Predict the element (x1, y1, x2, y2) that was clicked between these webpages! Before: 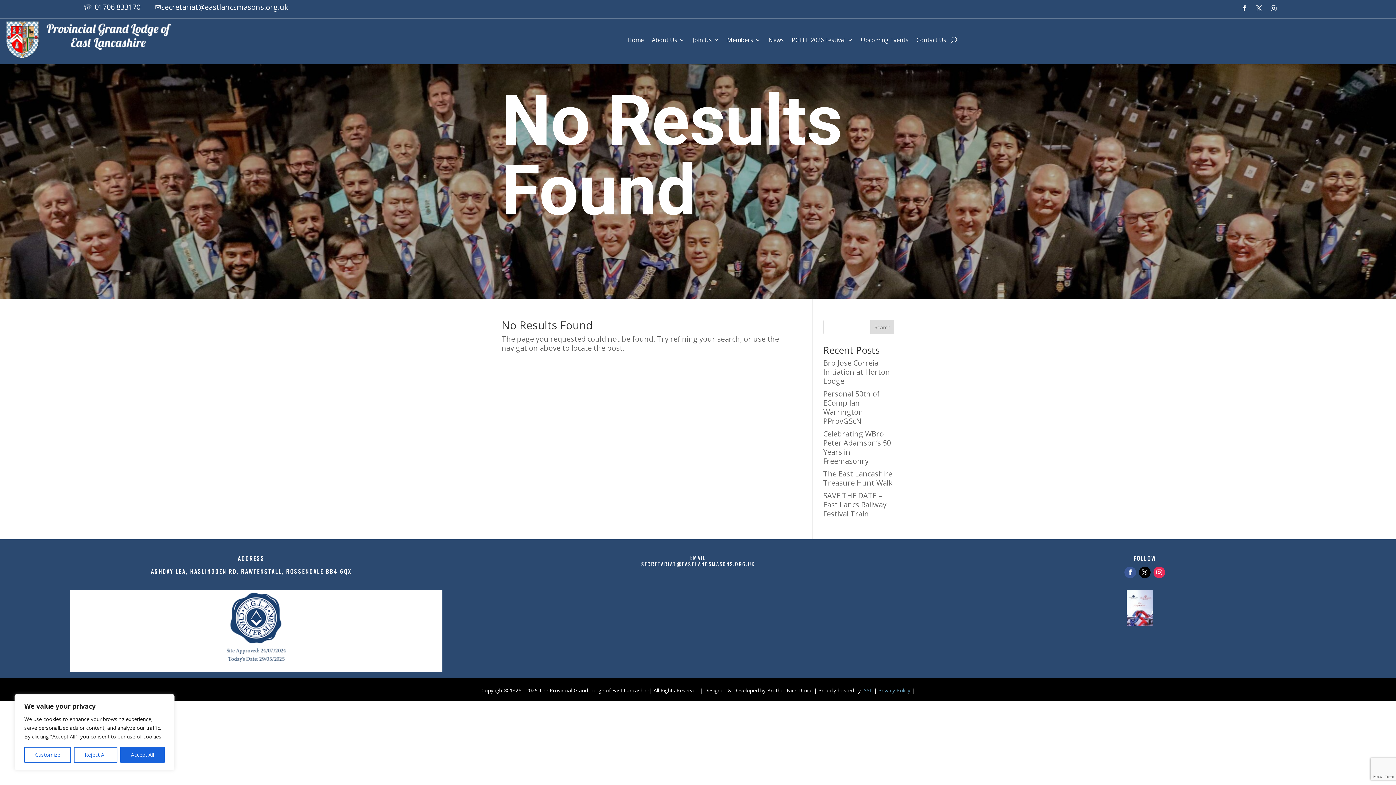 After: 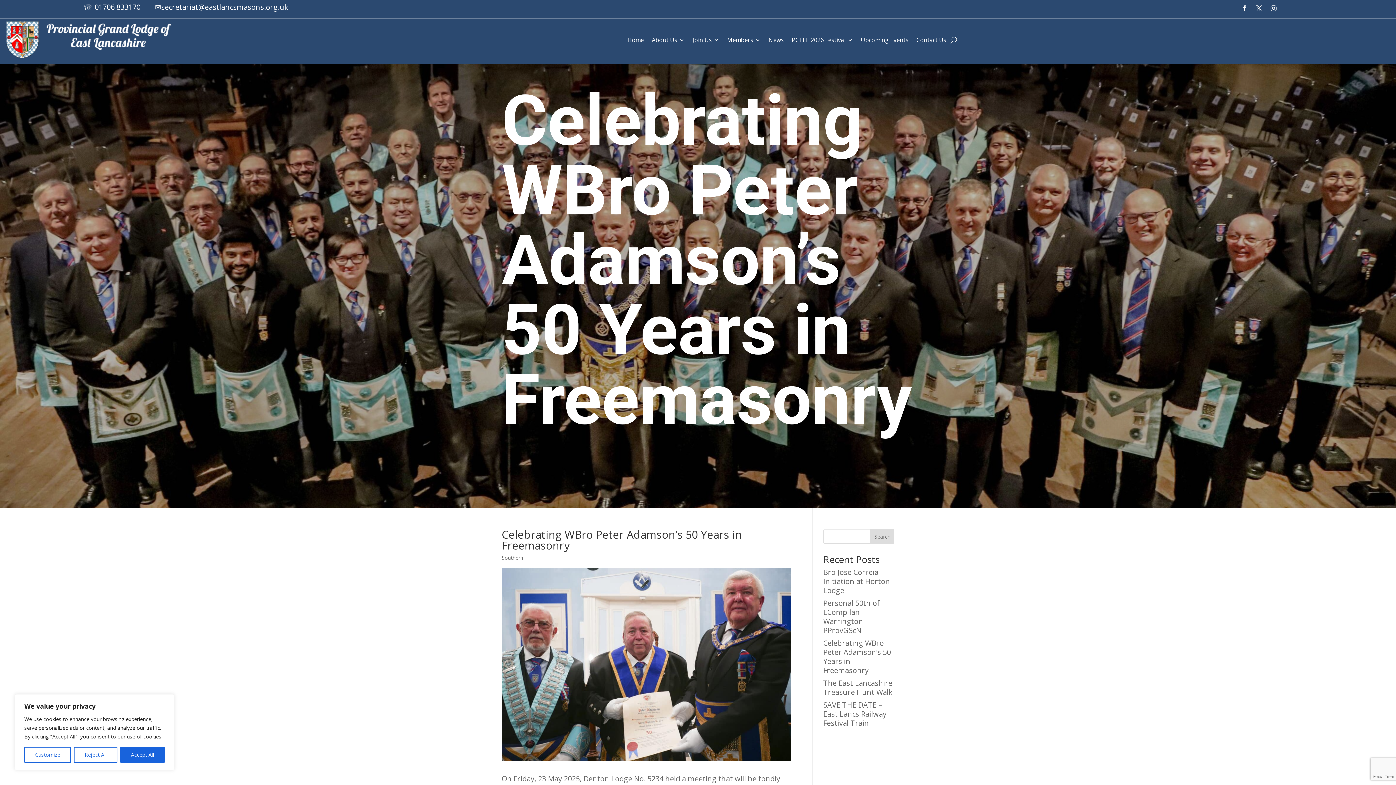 Action: bbox: (823, 429, 891, 466) label: Celebrating WBro Peter Adamson’s 50 Years in Freemasonry